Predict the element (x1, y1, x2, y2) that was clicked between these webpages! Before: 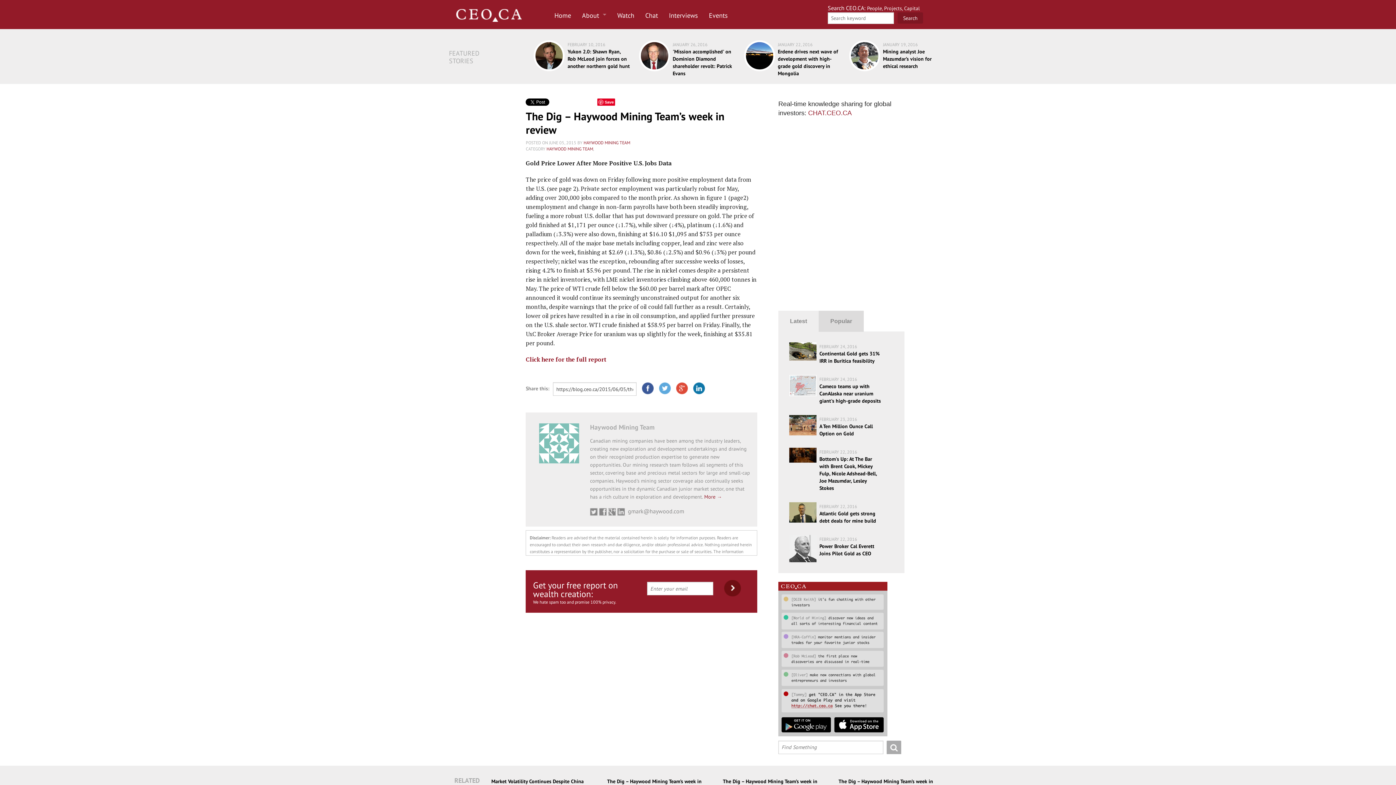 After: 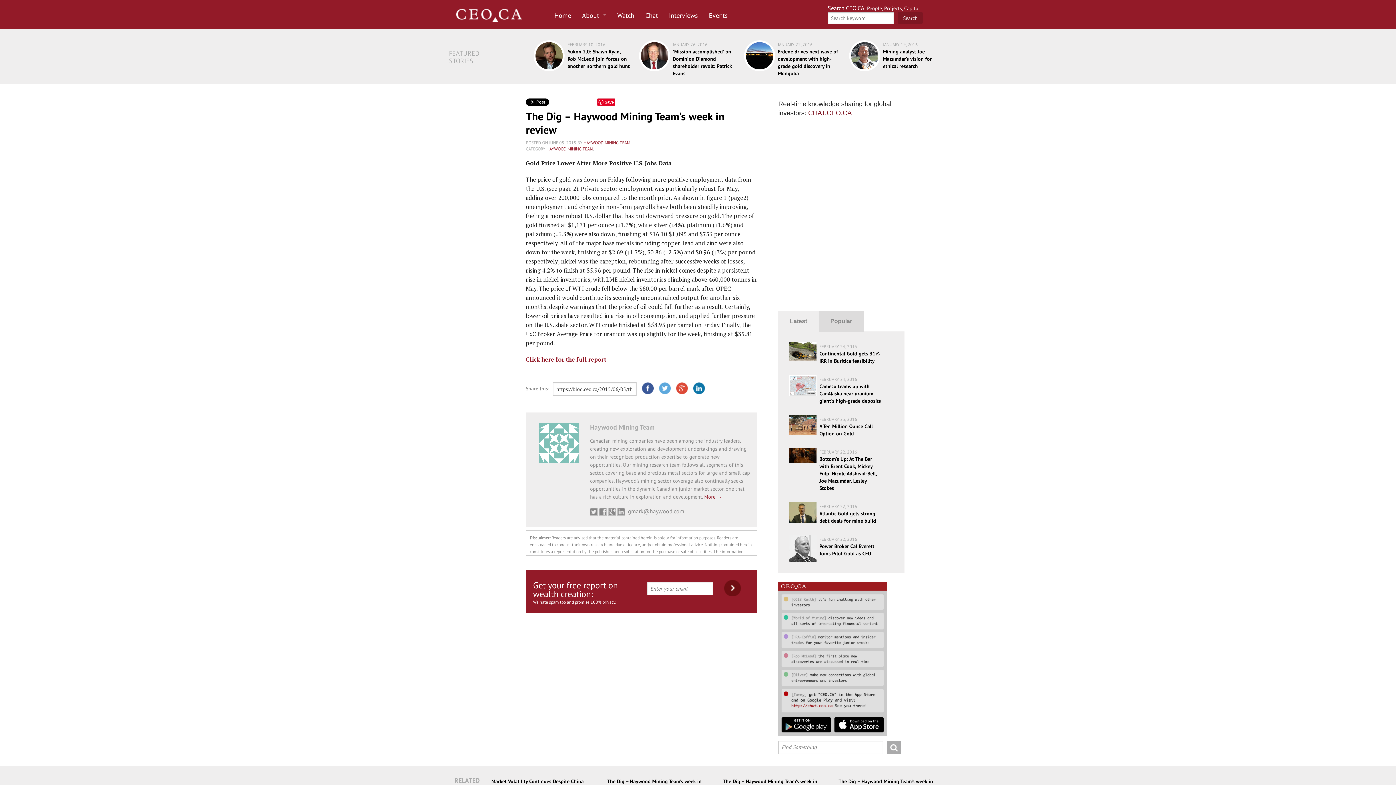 Action: label: CHAT.CEO.CA bbox: (808, 109, 852, 116)